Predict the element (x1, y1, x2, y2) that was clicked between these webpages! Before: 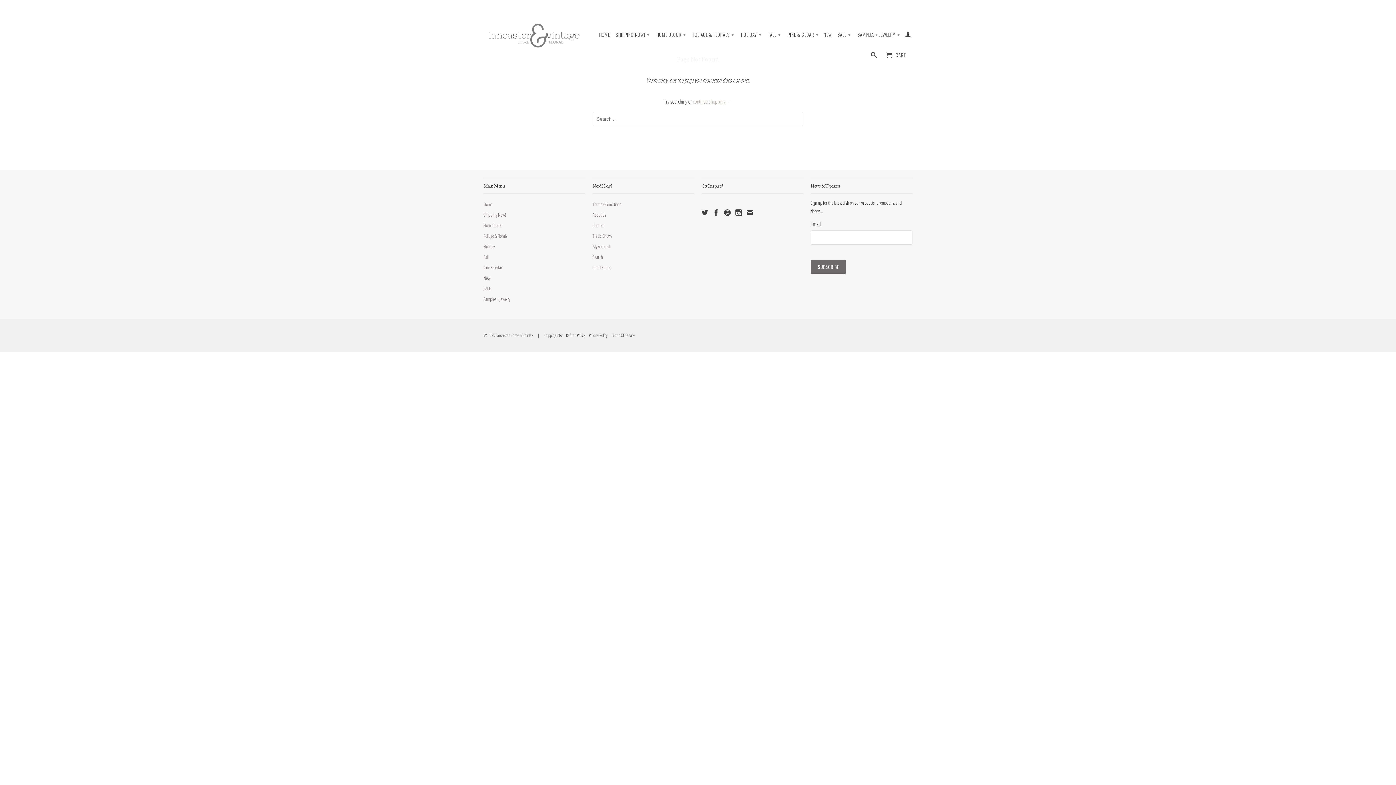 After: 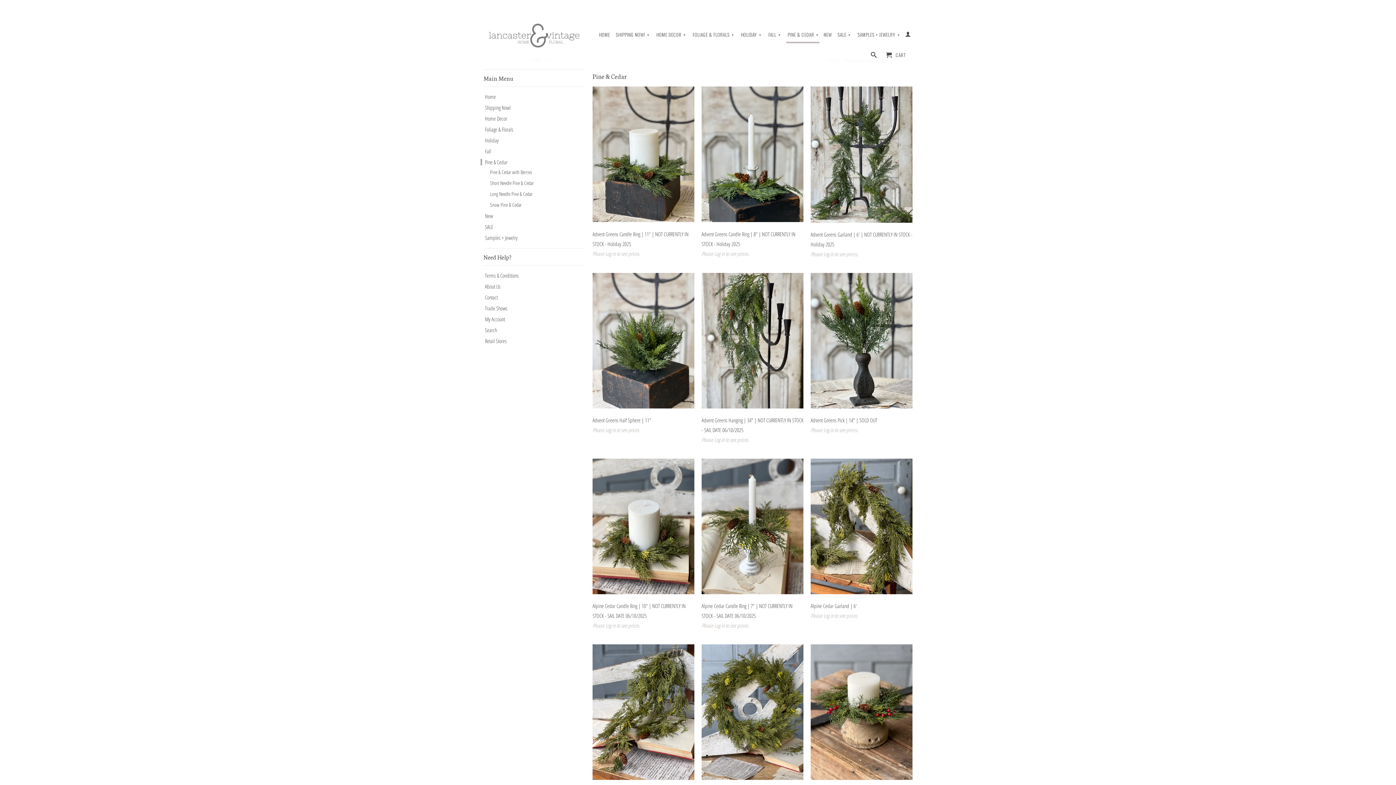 Action: bbox: (786, 27, 819, 41) label: PINE & CEDAR ▾